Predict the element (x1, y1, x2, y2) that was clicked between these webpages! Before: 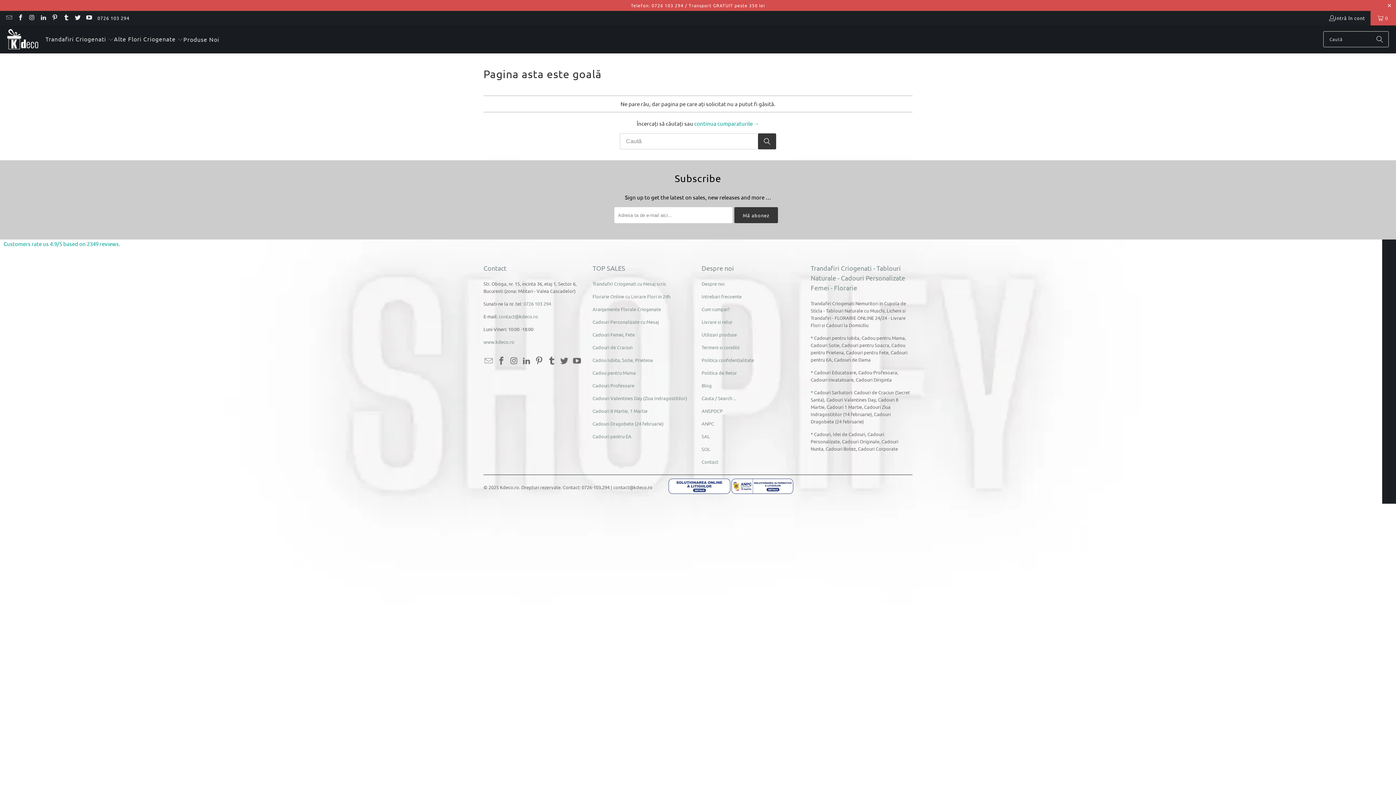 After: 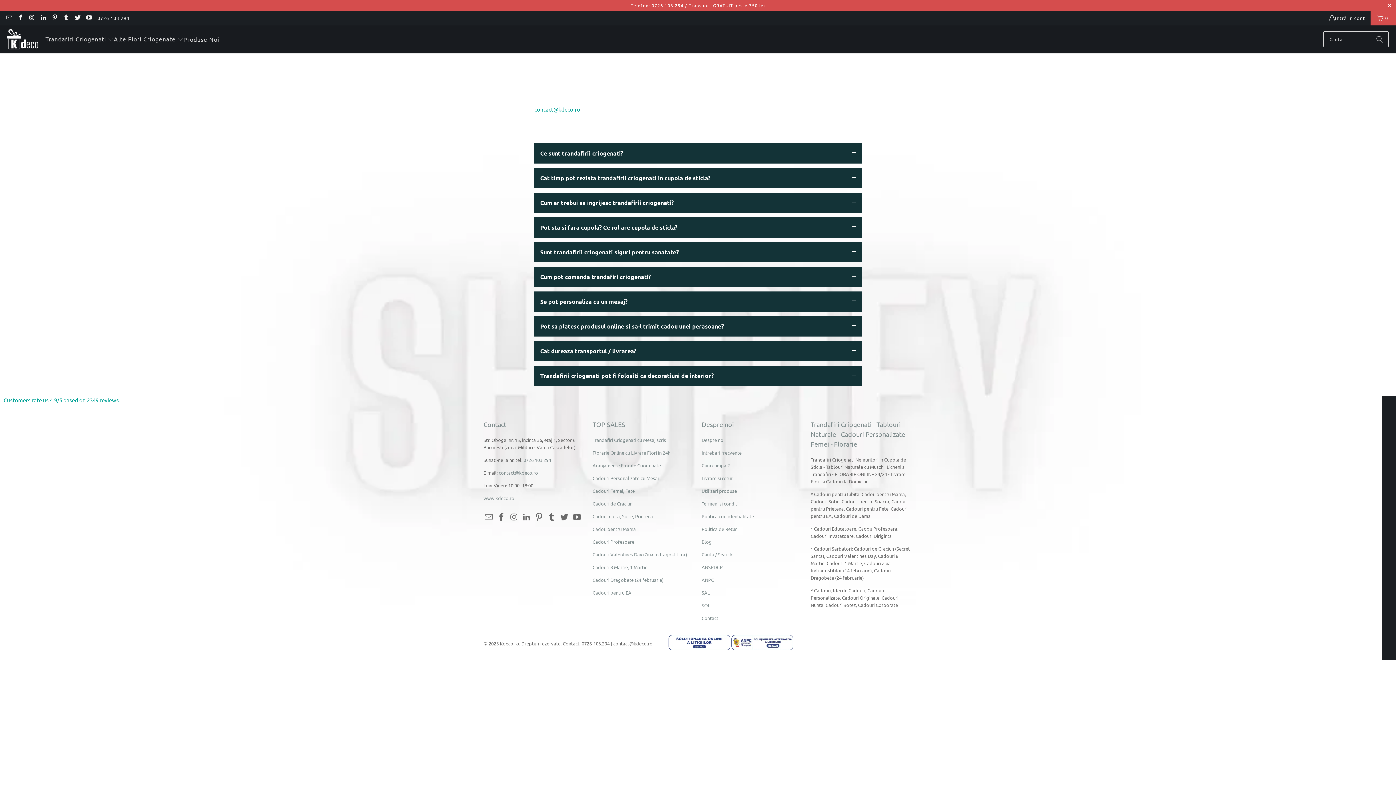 Action: label: Intrebari frecvente bbox: (701, 293, 741, 299)